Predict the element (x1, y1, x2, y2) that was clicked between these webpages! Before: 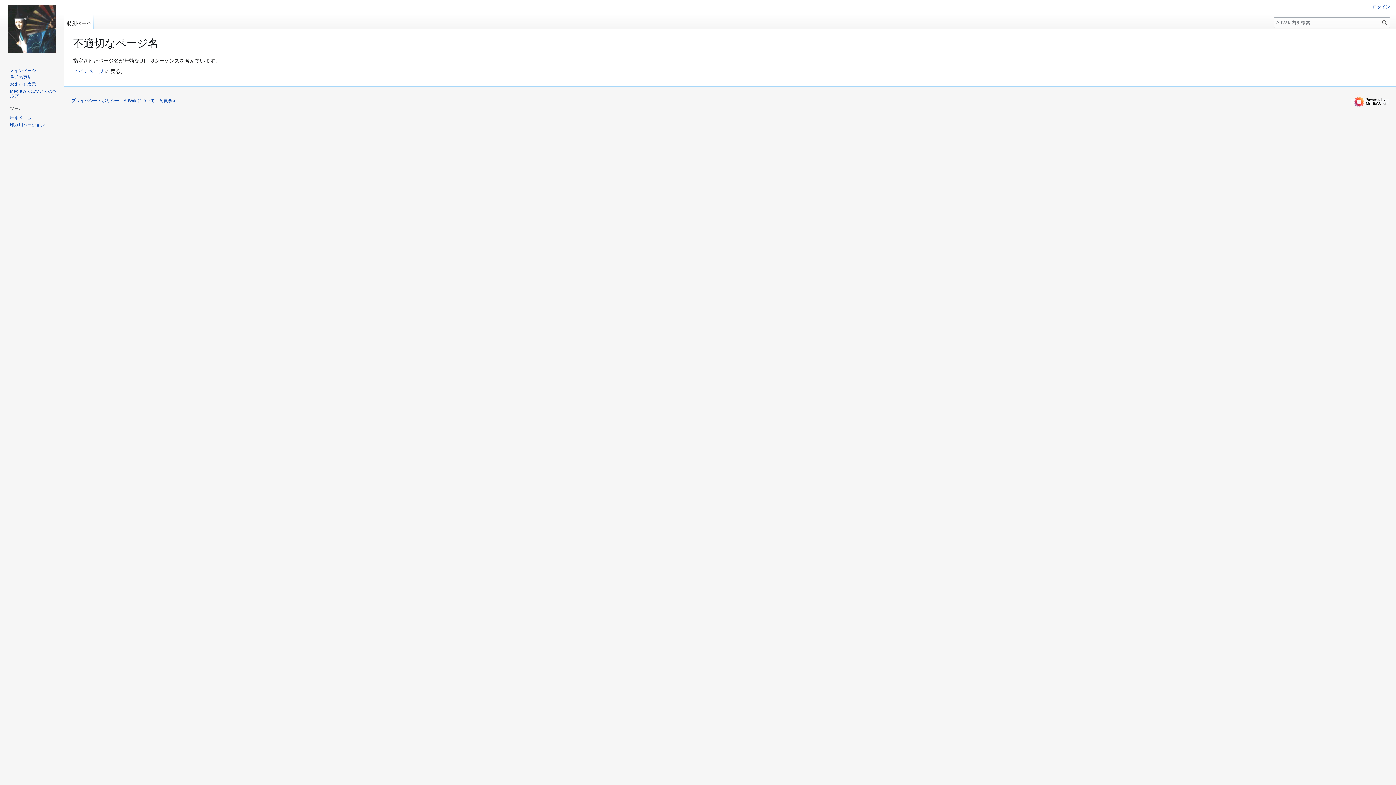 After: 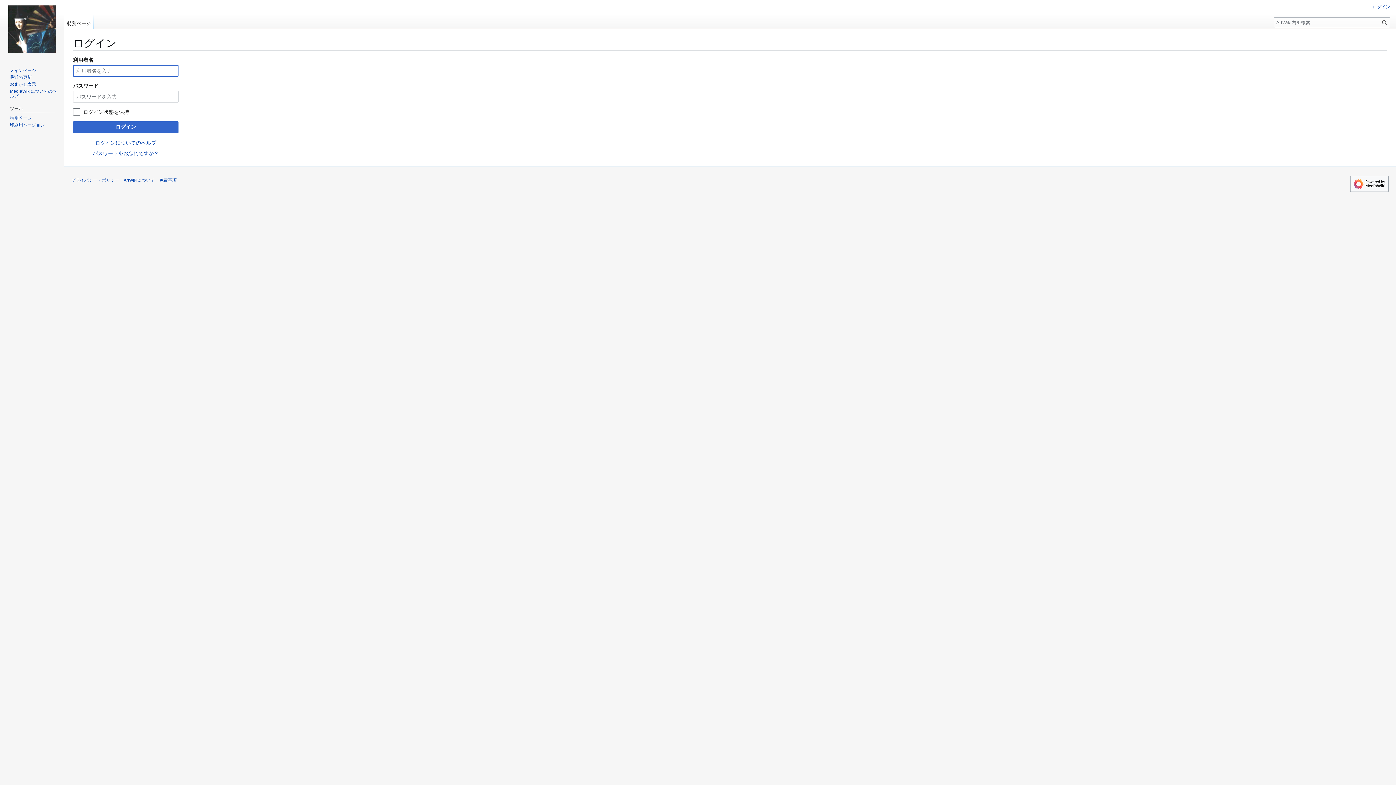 Action: label: ログイン bbox: (1373, 4, 1390, 9)